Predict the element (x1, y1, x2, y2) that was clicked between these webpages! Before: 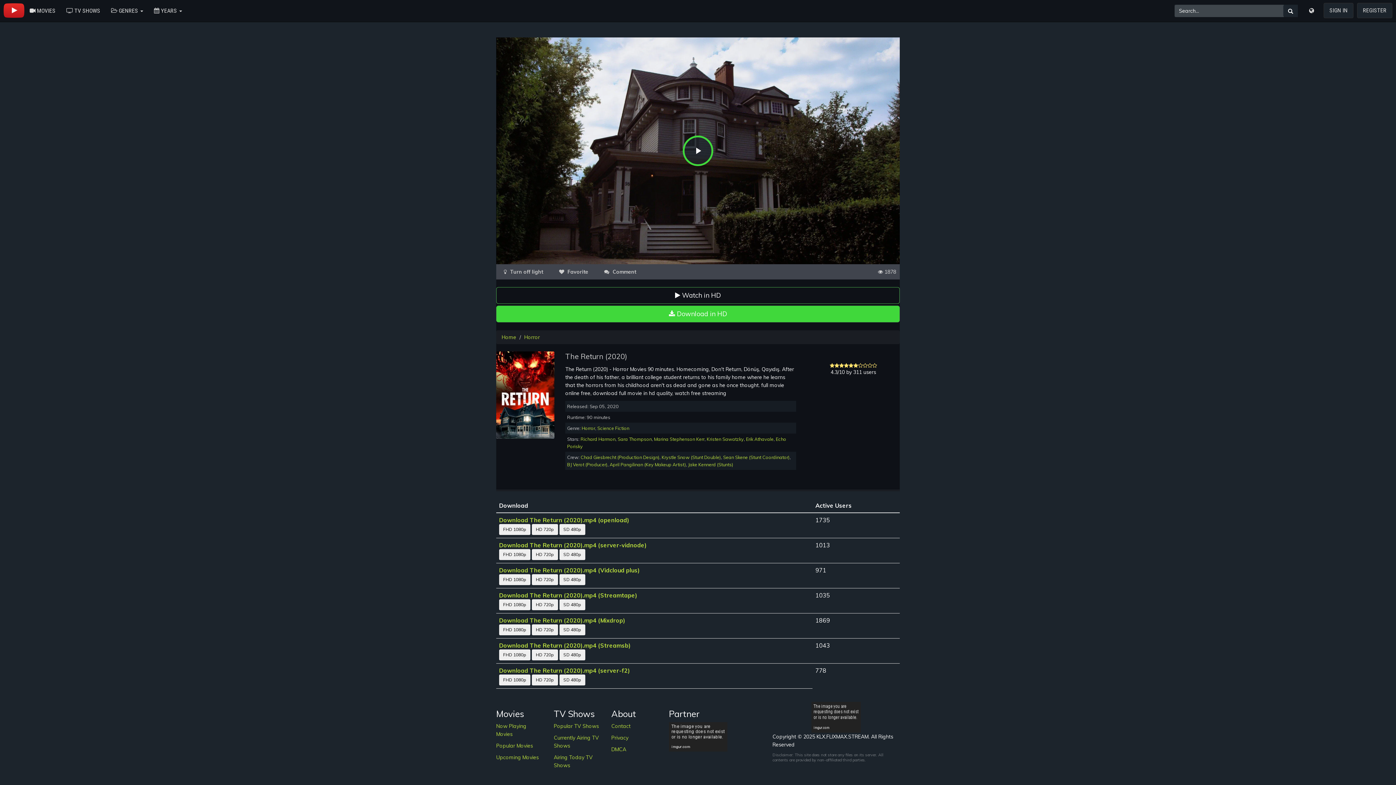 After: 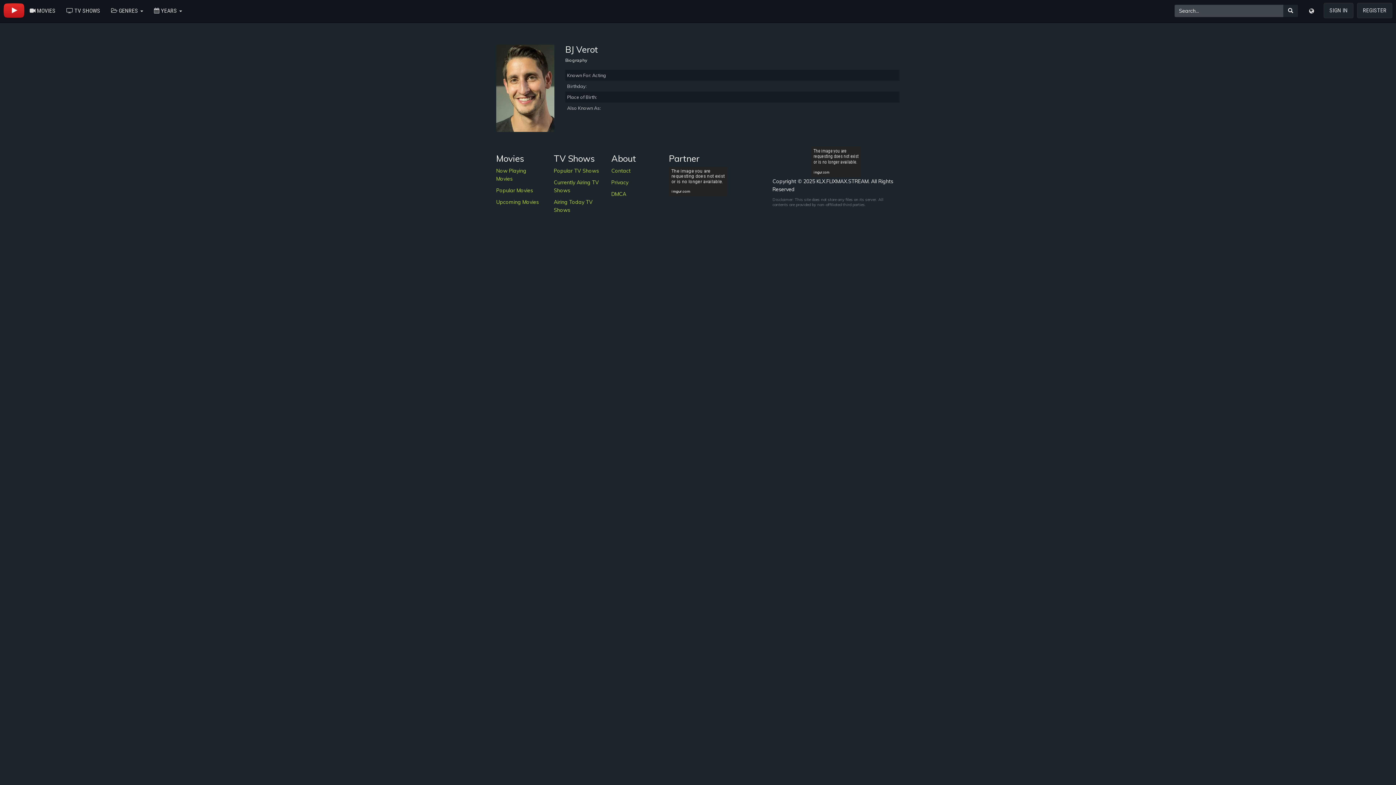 Action: label: BJ Verot (Producer) bbox: (567, 461, 607, 467)